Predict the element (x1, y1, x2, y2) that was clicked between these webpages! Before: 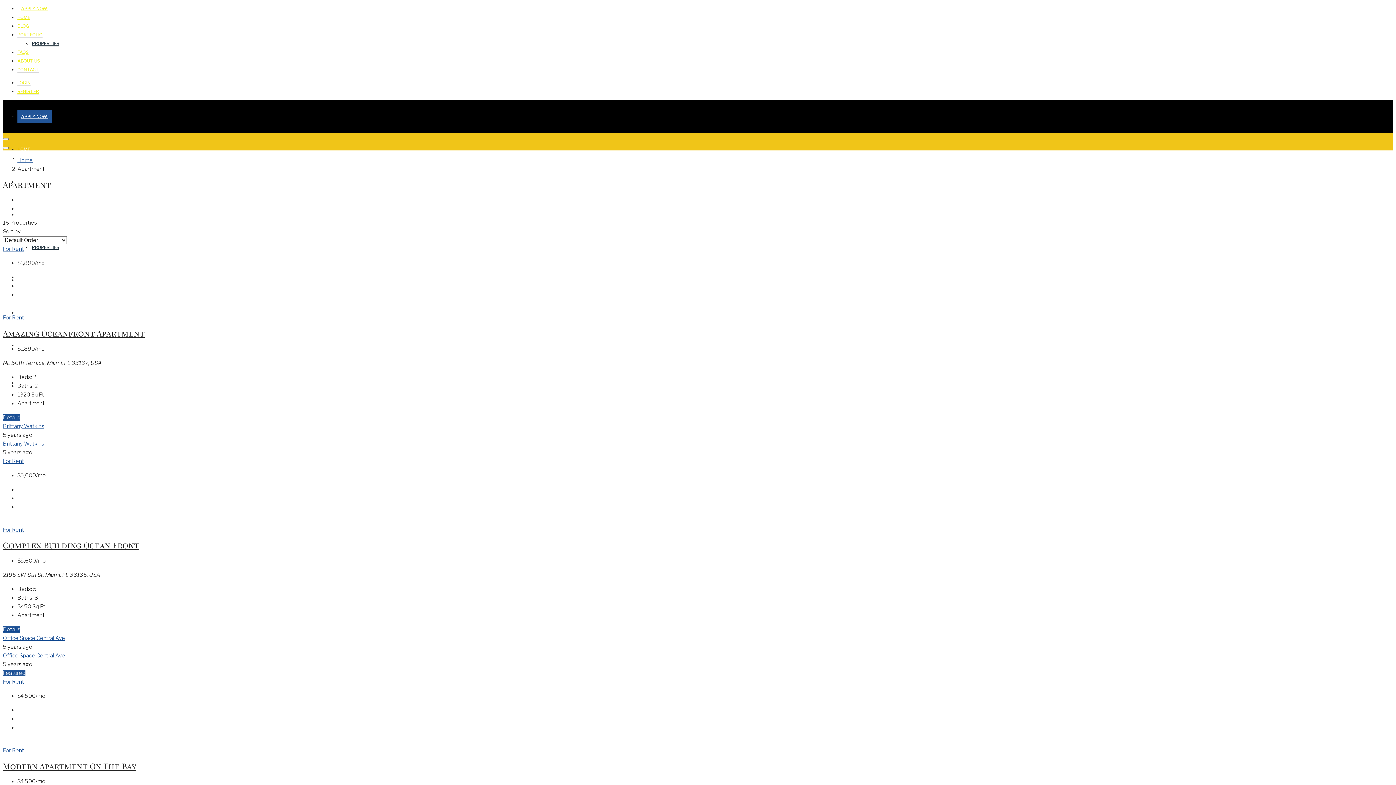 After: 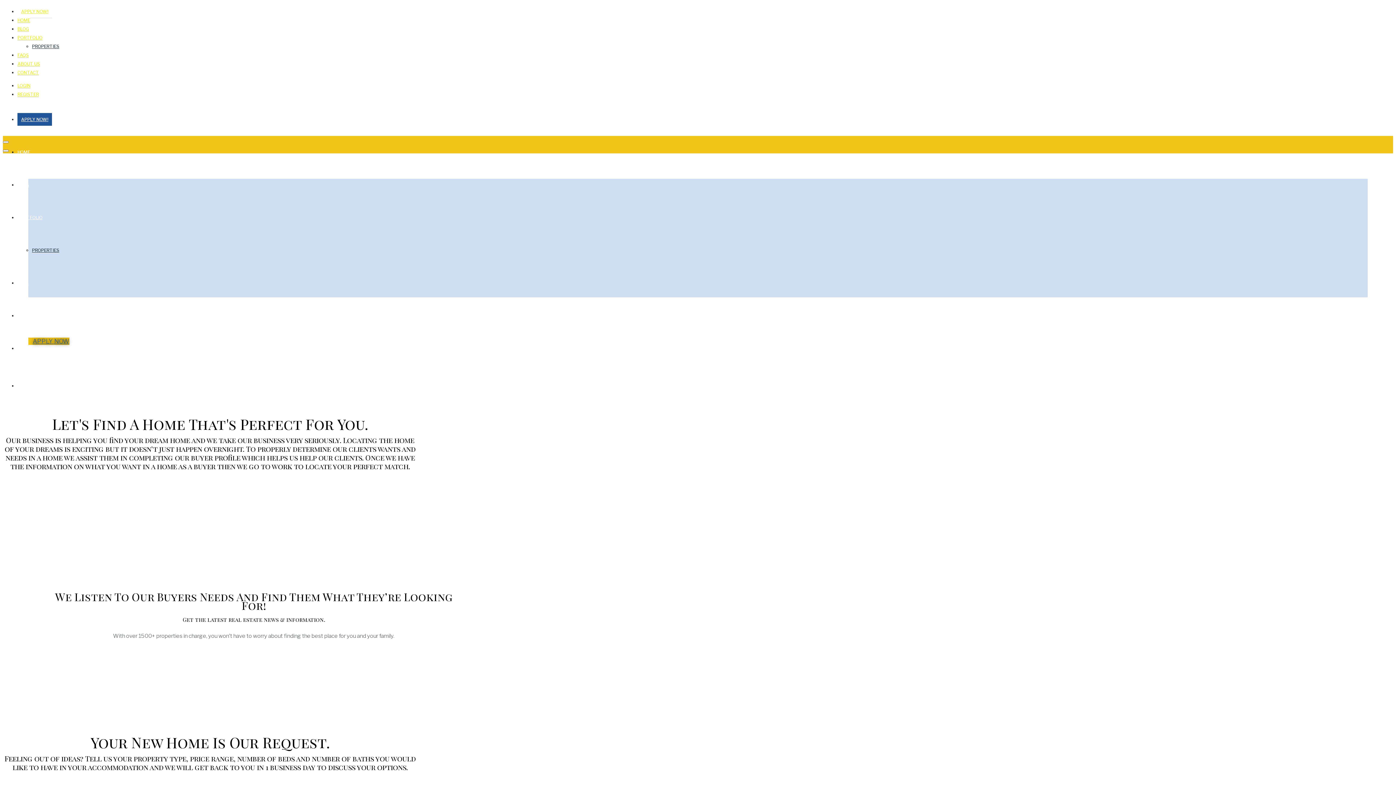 Action: label: Office Space Central Ave bbox: (2, 635, 65, 641)